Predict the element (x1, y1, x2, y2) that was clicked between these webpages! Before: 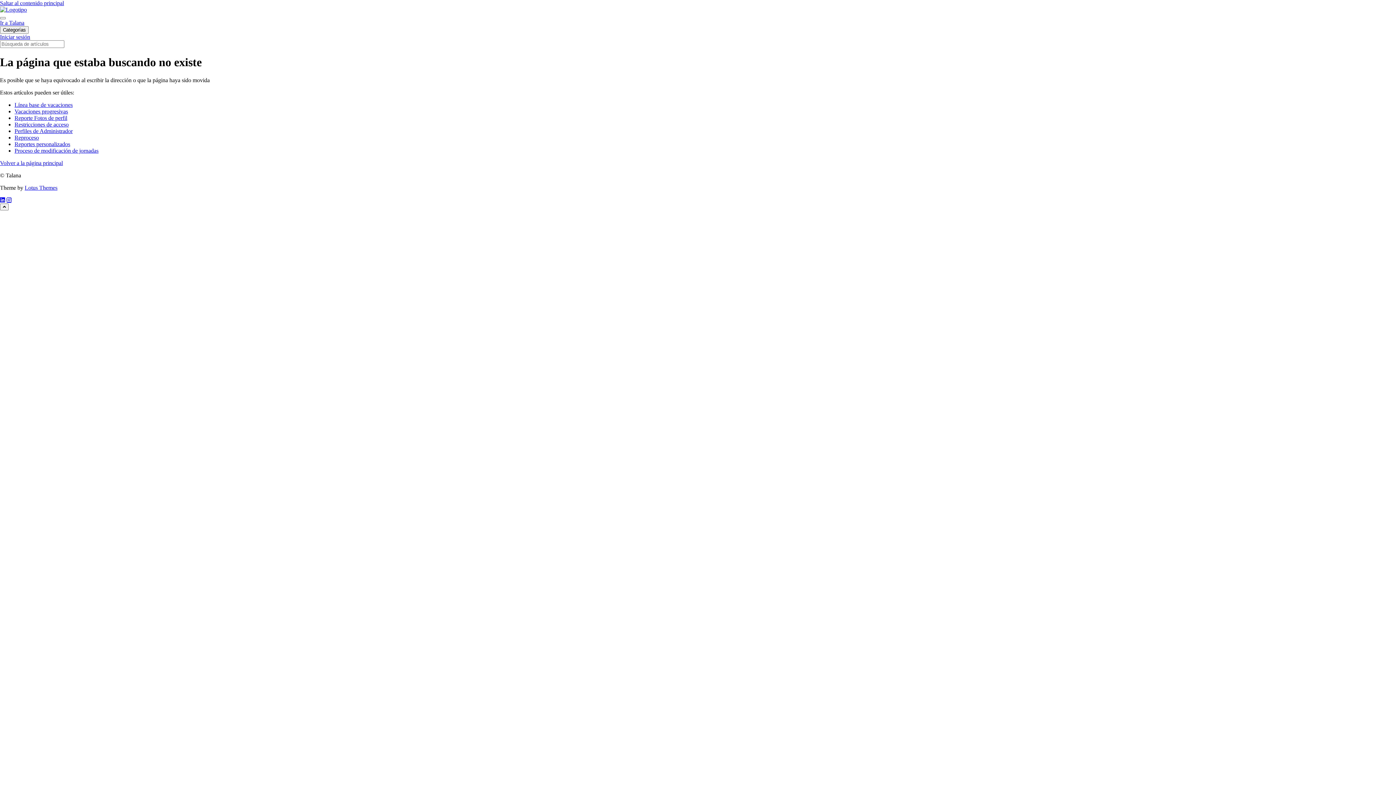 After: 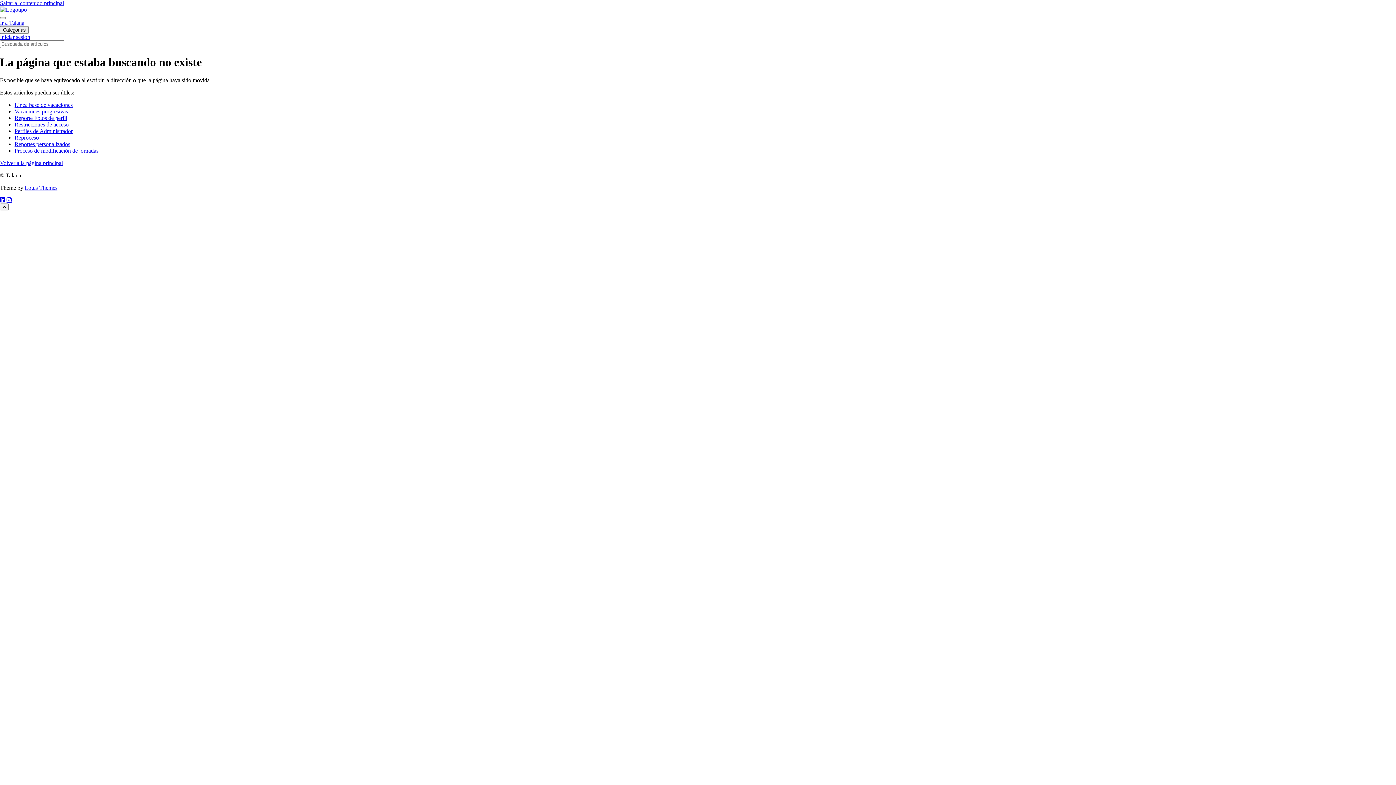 Action: label: Instagram bbox: (6, 197, 11, 202)